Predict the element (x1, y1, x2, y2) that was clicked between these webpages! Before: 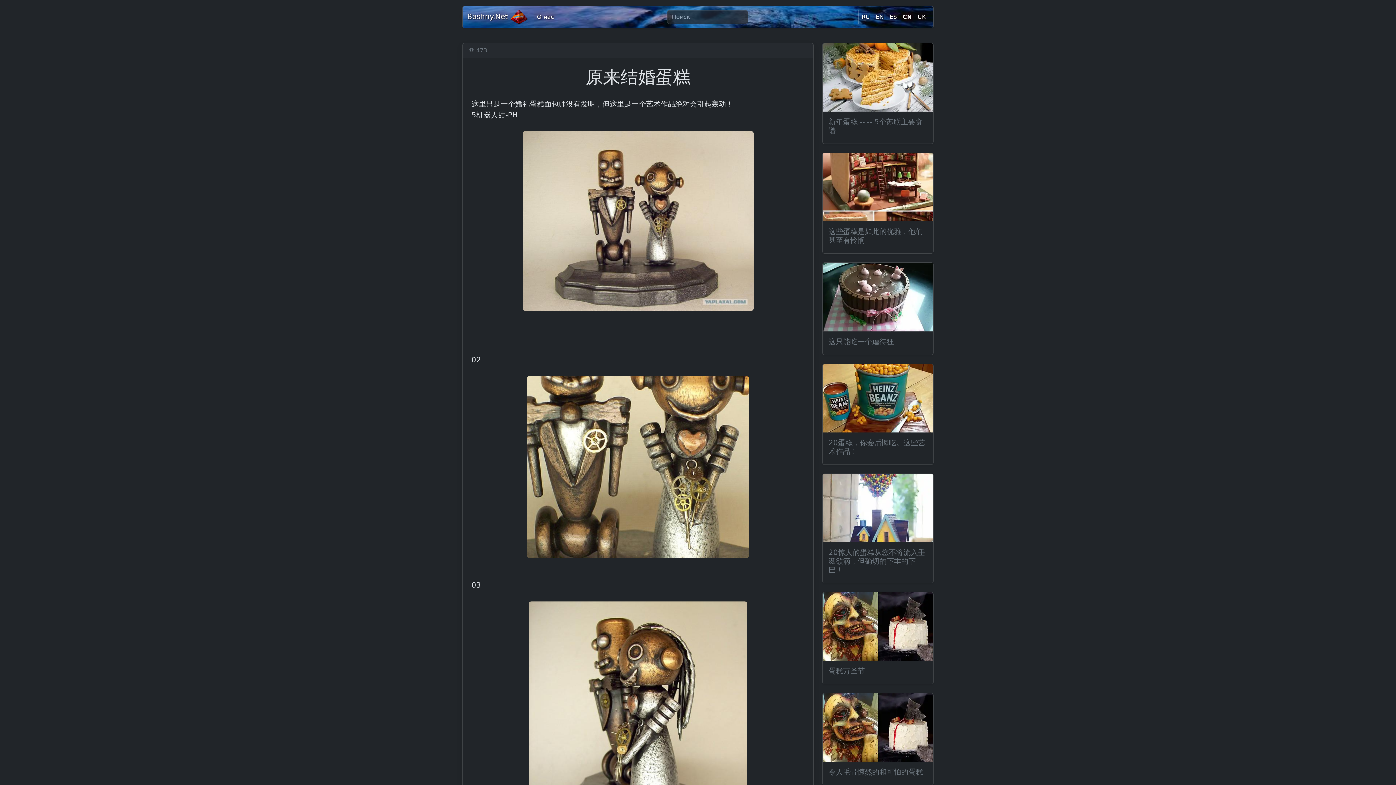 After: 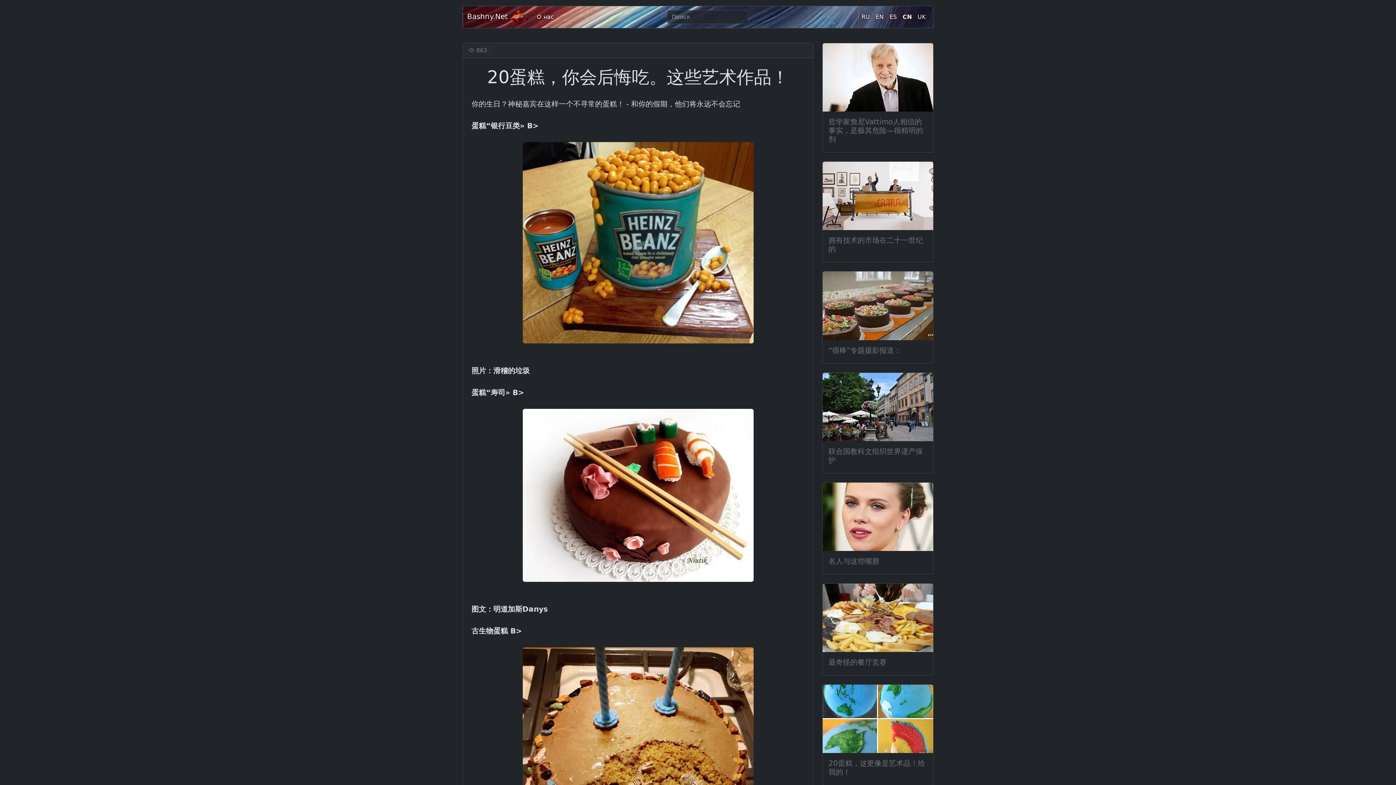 Action: bbox: (828, 438, 927, 455) label: 20蛋糕，你会后悔吃。这些艺术作品！